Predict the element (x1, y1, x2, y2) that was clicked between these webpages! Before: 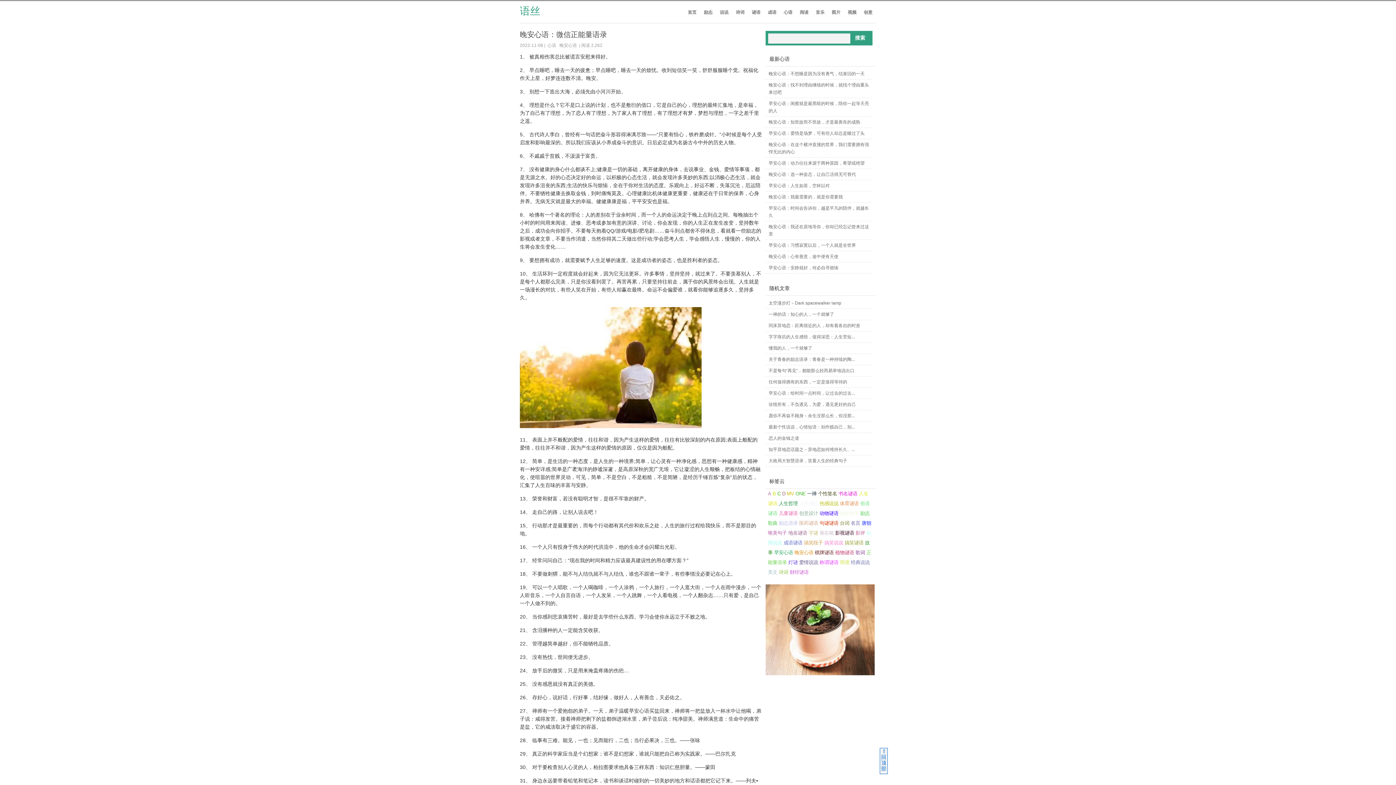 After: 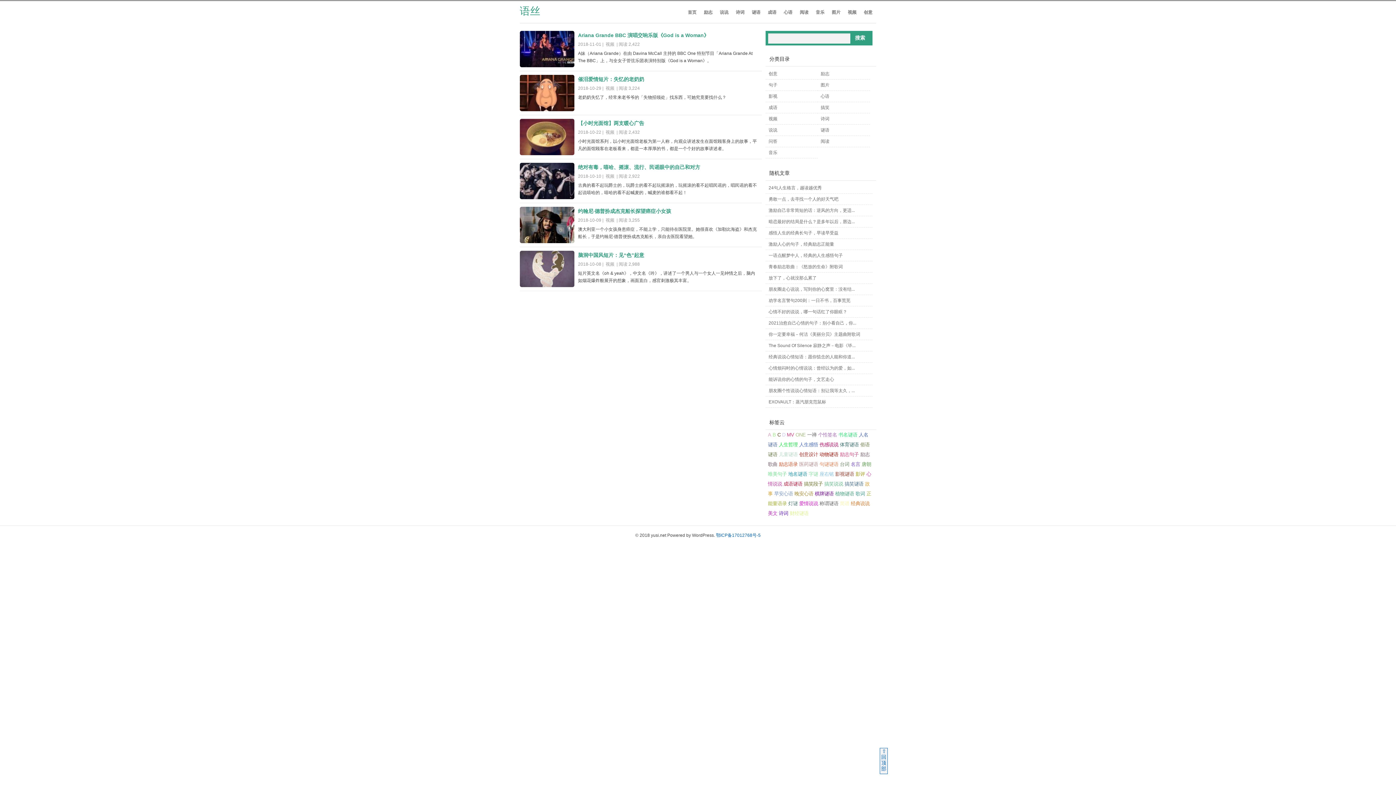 Action: bbox: (844, 6, 860, 18) label: 视频